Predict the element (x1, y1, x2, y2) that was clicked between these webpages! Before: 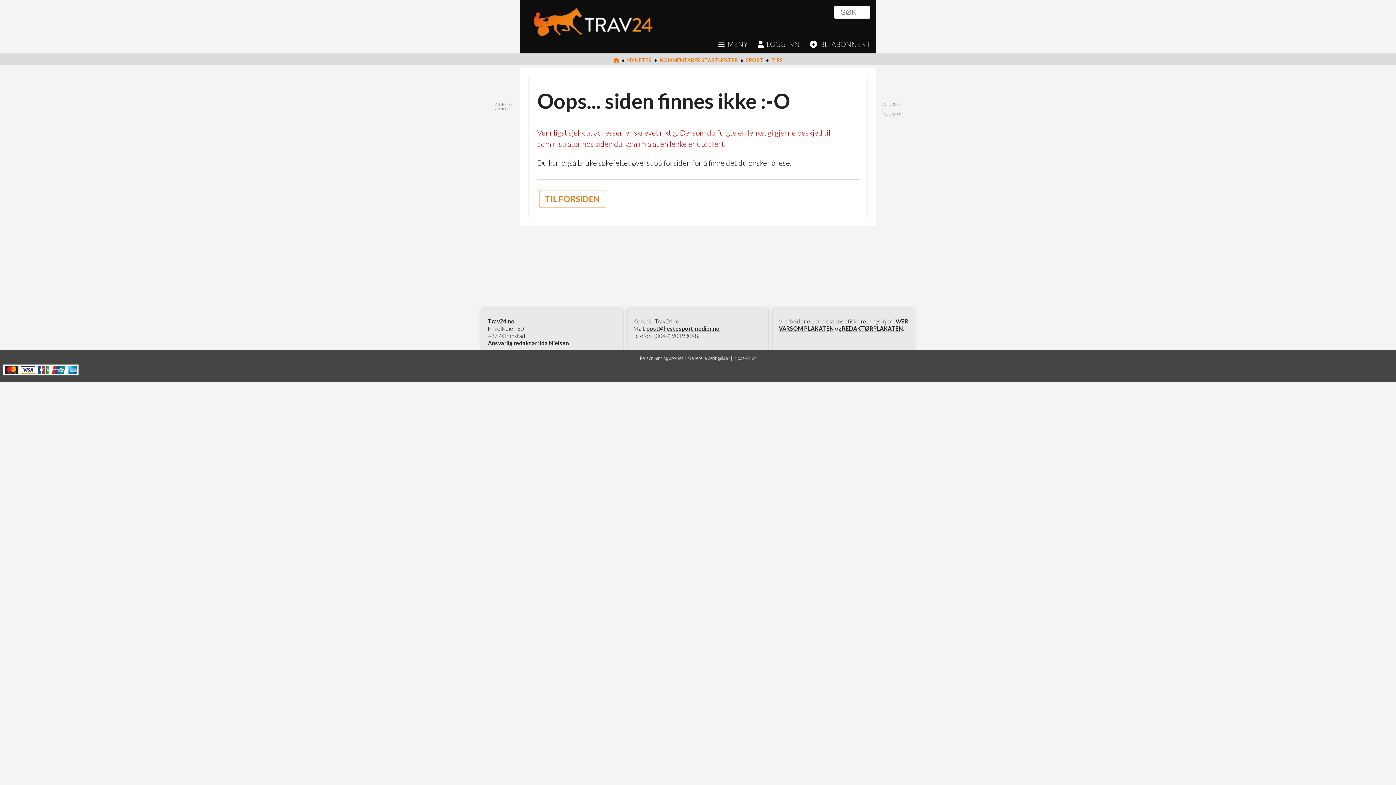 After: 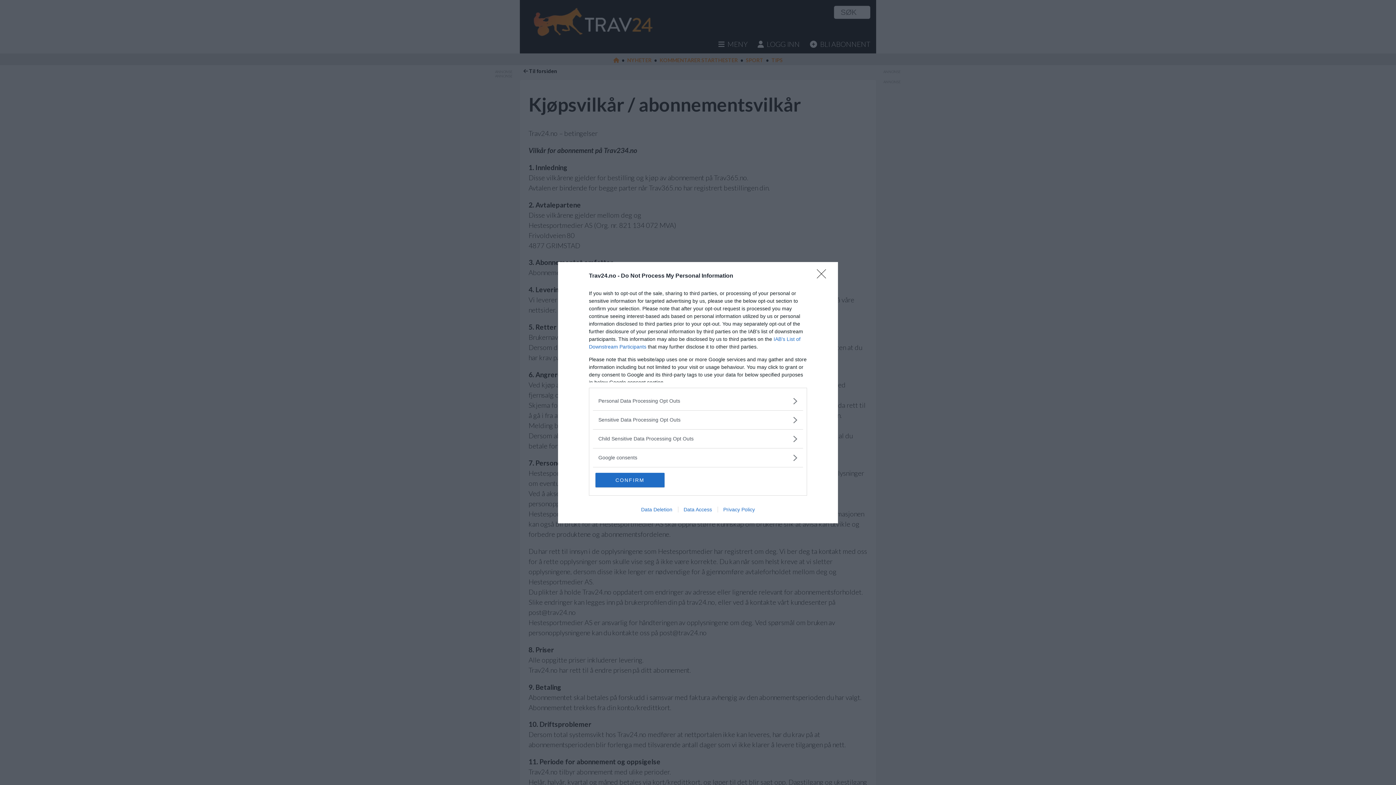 Action: bbox: (733, 355, 756, 361) label: Kjøpsvilkår